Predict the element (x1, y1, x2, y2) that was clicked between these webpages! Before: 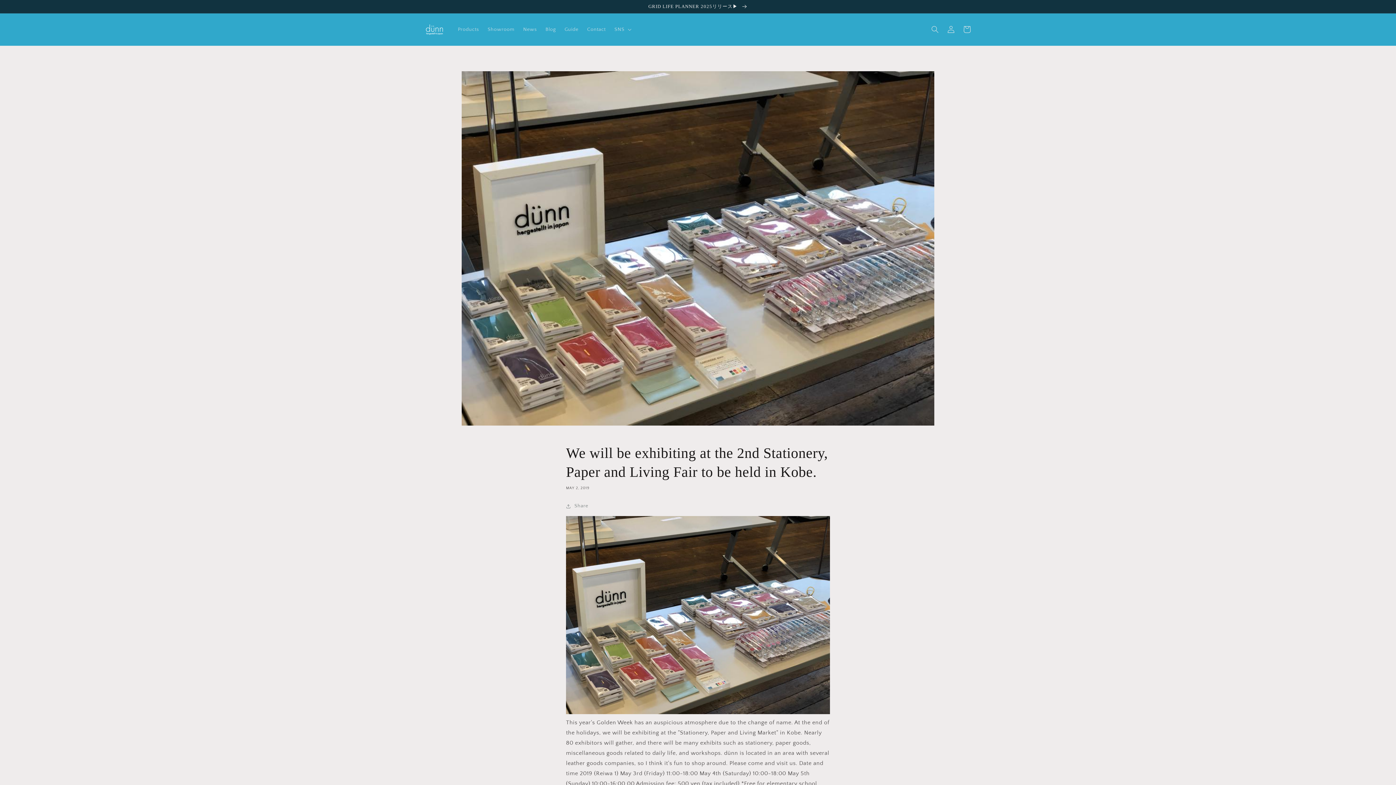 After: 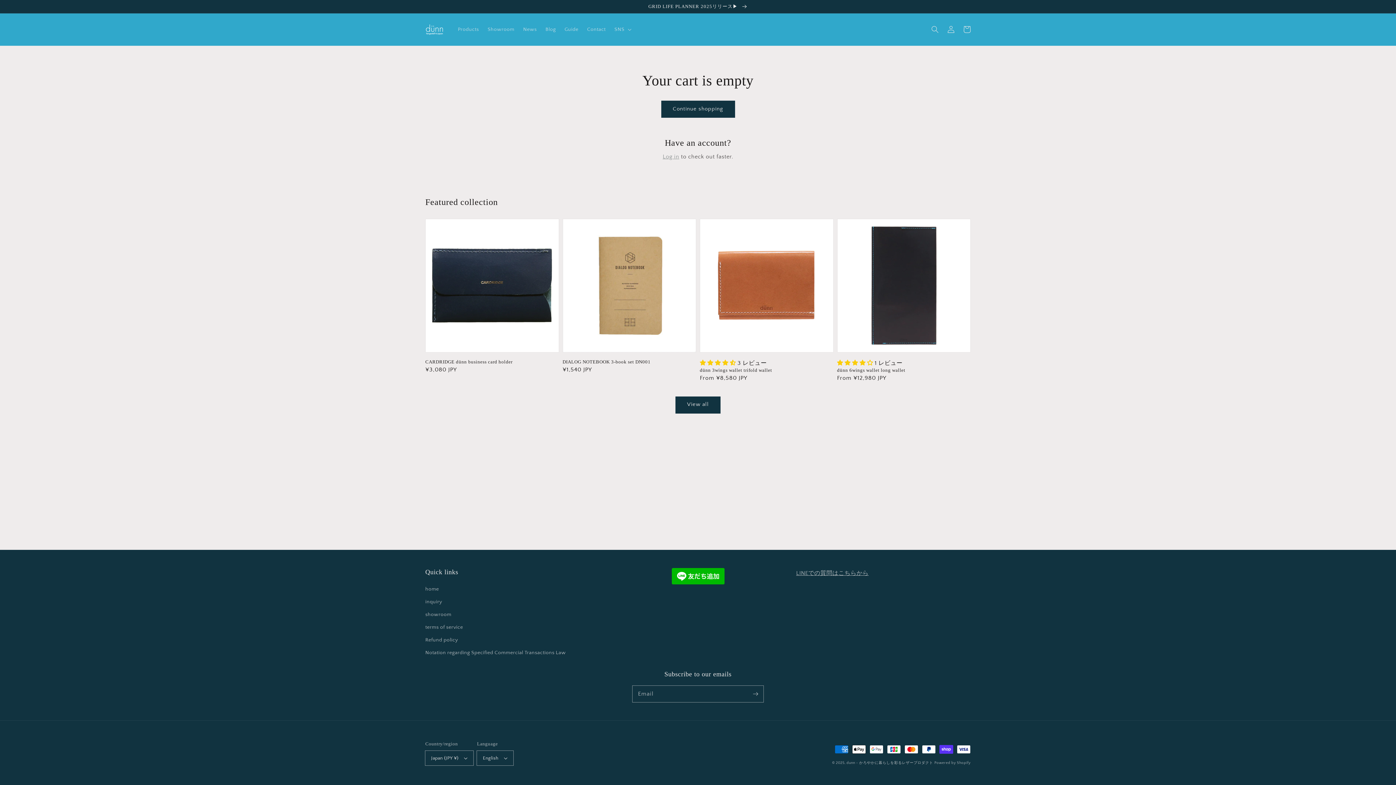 Action: label: Cart bbox: (959, 21, 975, 37)